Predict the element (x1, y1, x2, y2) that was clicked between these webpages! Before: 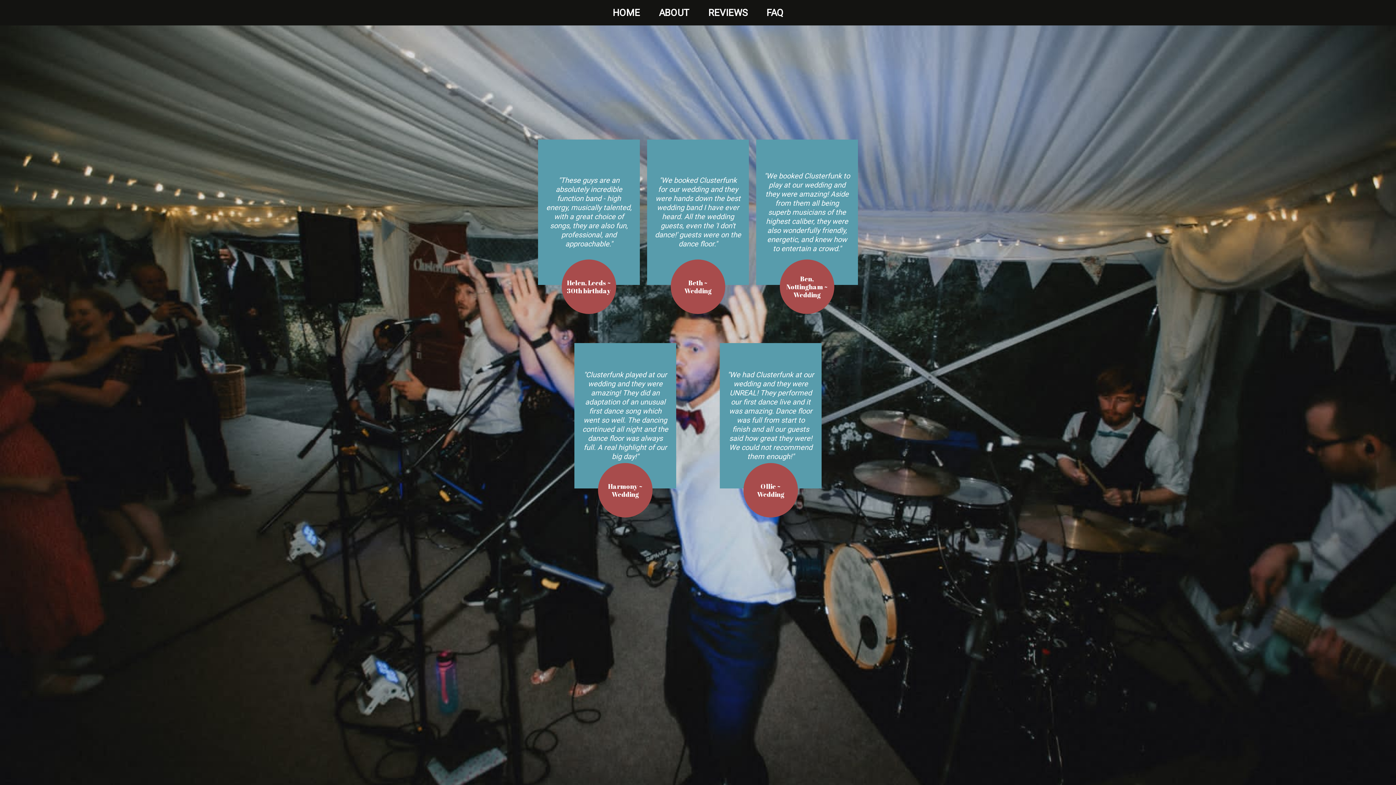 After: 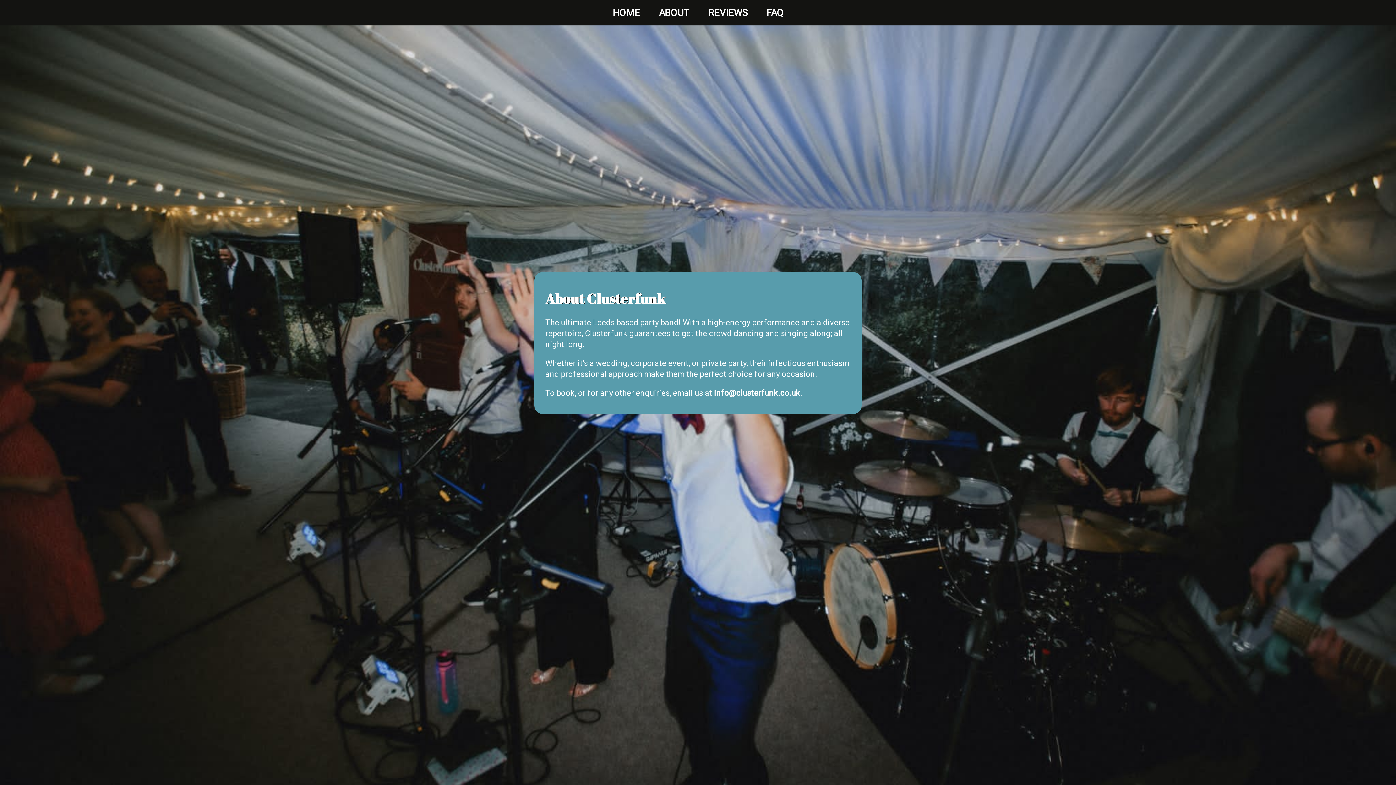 Action: bbox: (659, 7, 689, 18) label: ABOUT